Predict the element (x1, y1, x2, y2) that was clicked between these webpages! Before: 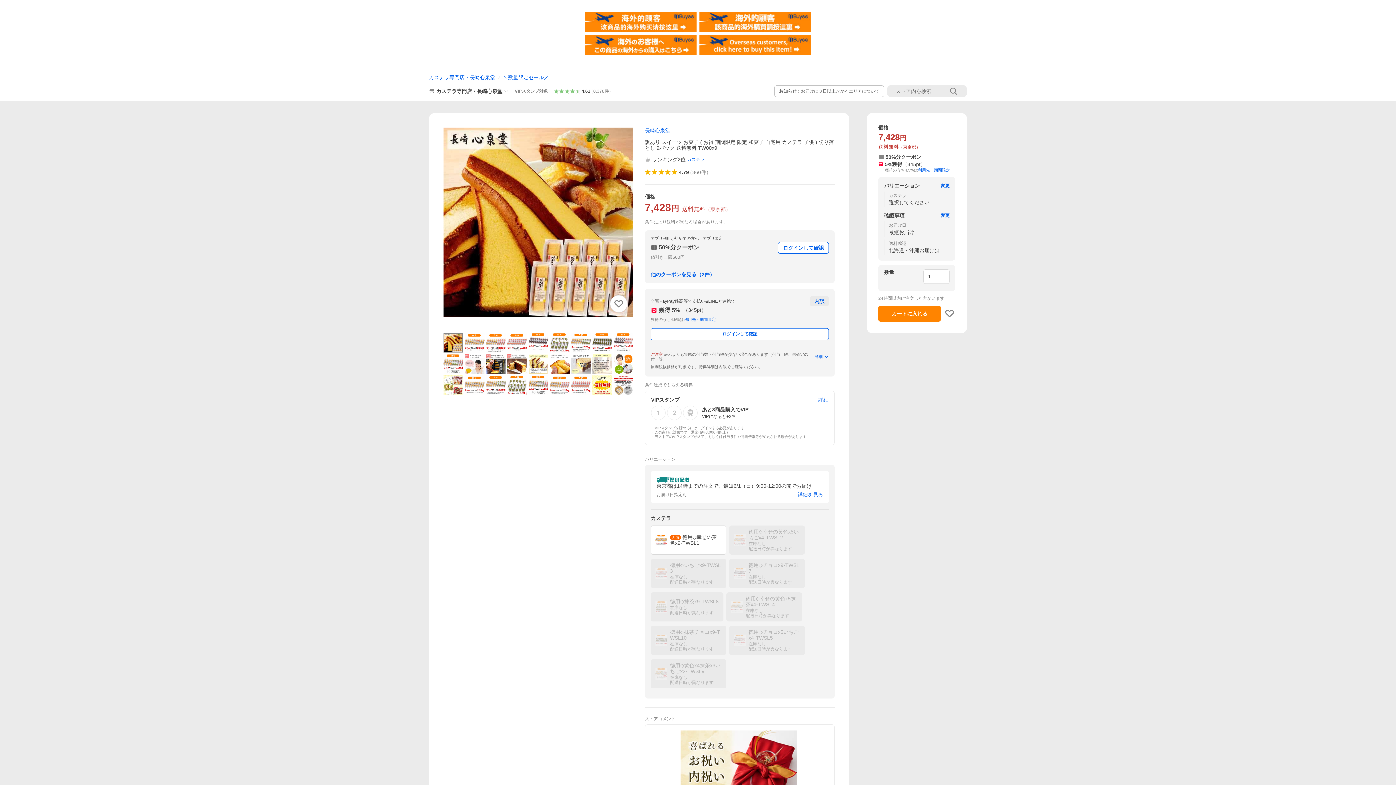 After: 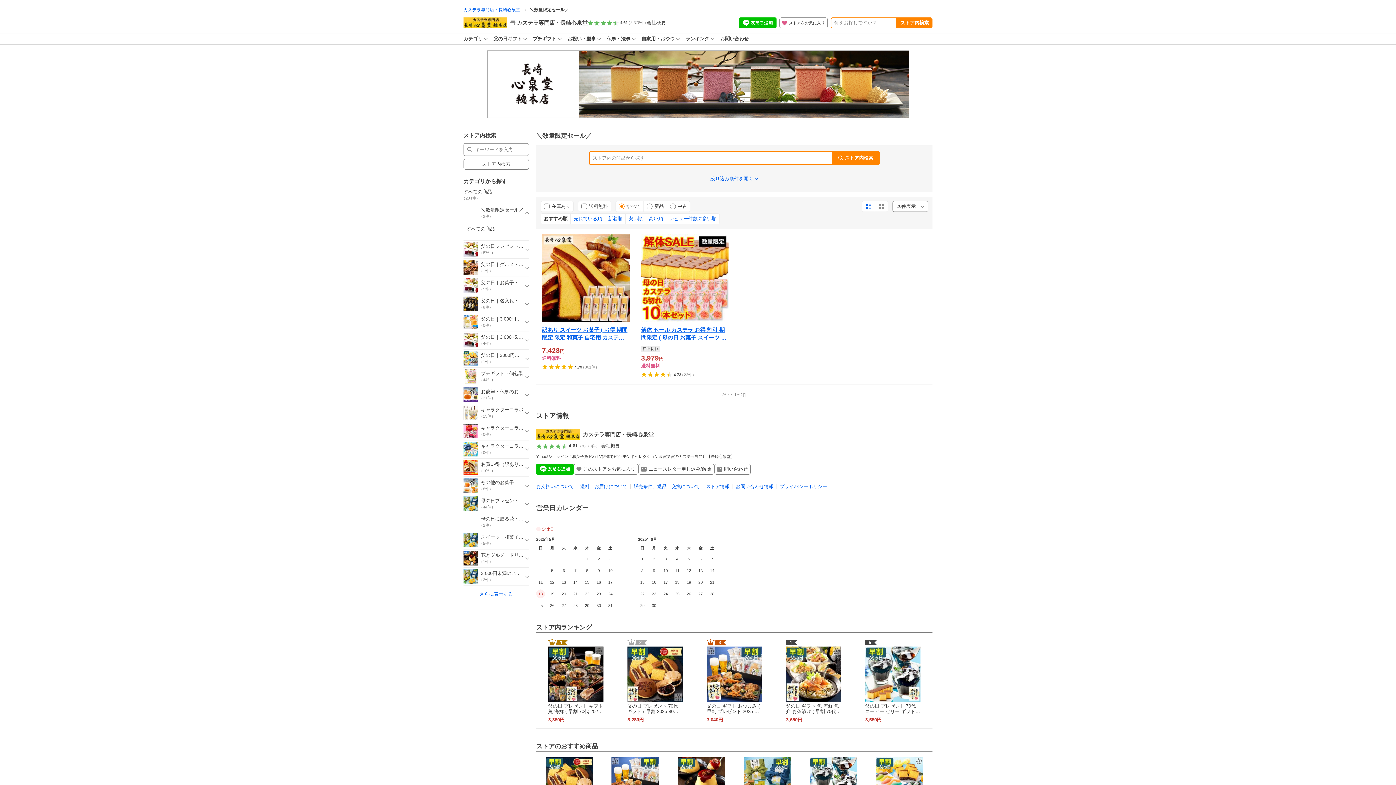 Action: bbox: (503, 74, 549, 80) label: ＼数量限定セール／